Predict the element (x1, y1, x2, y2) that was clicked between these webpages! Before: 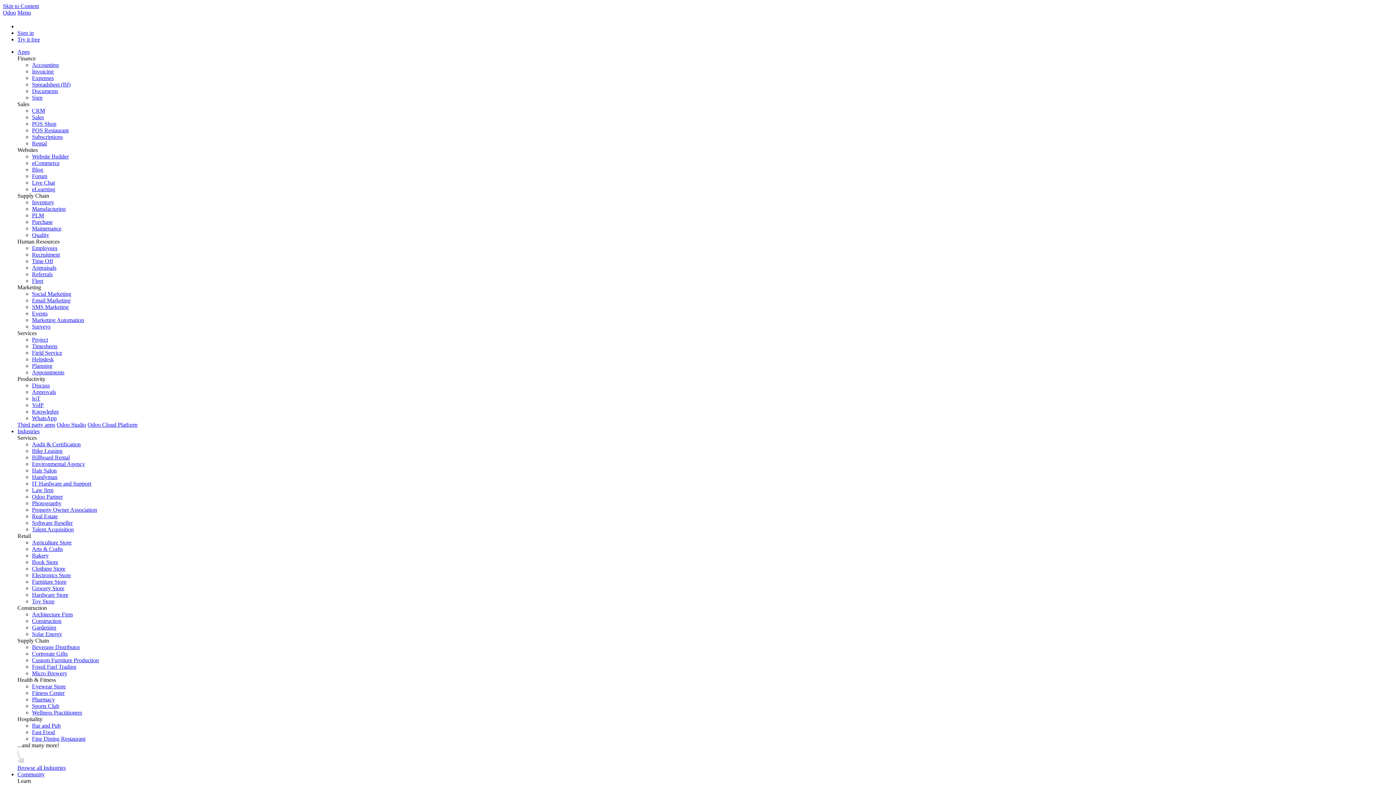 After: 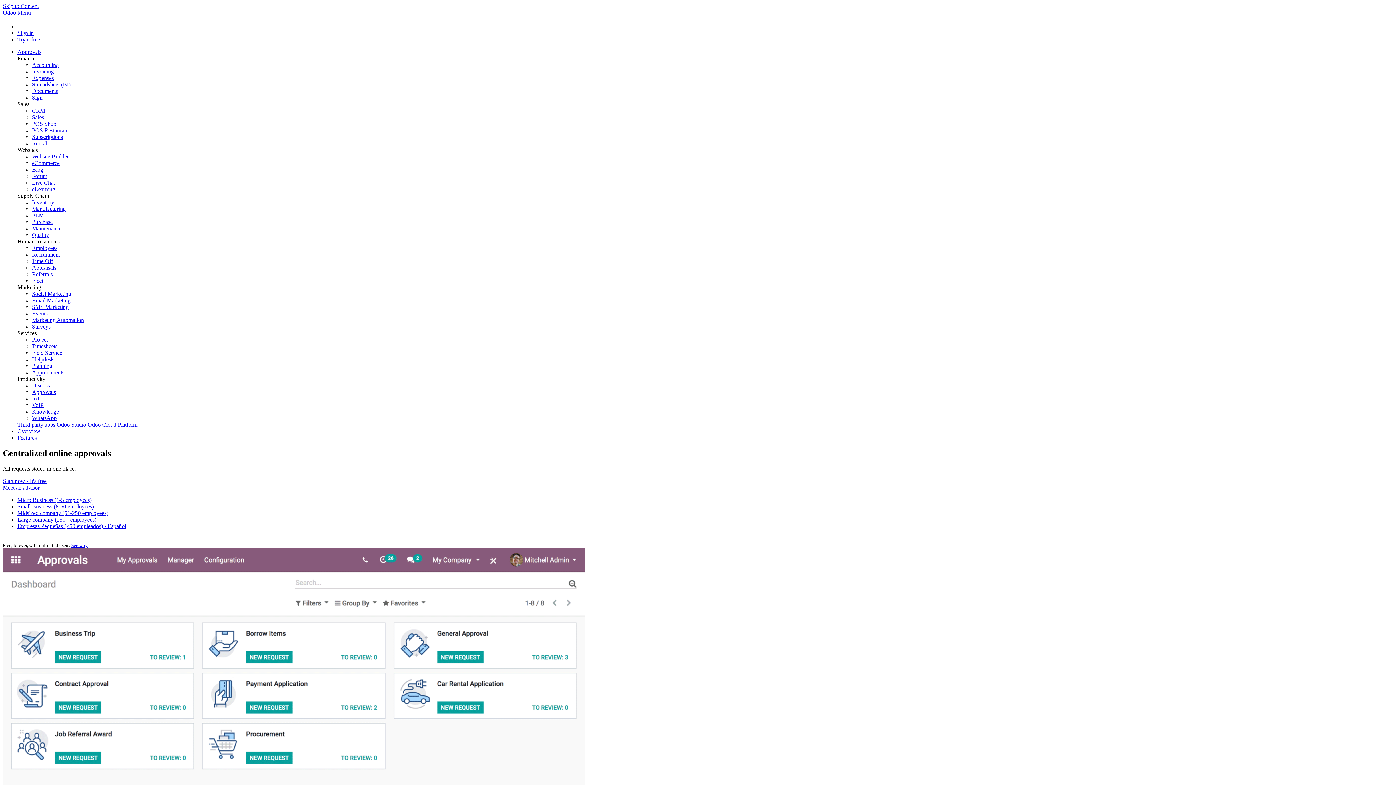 Action: label: Approvals bbox: (32, 389, 56, 395)